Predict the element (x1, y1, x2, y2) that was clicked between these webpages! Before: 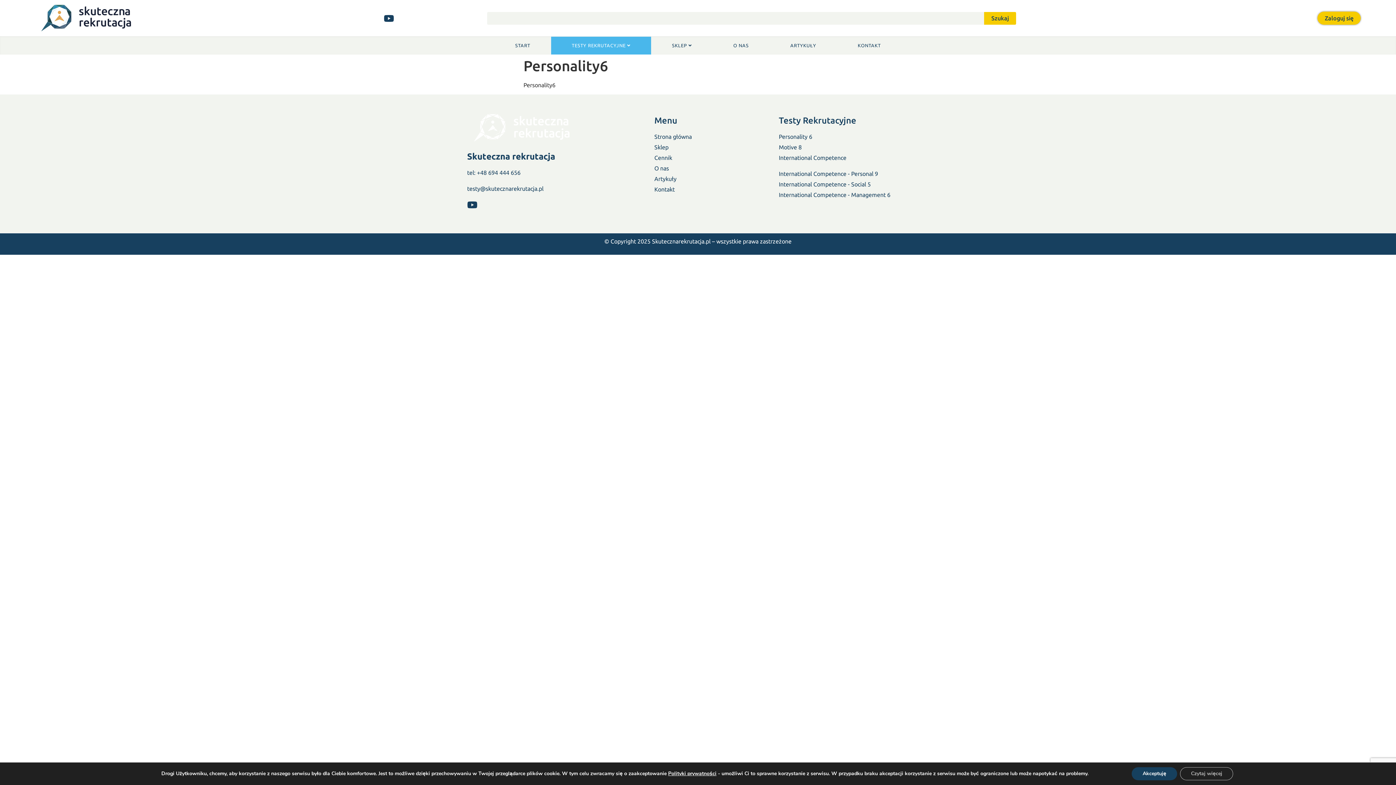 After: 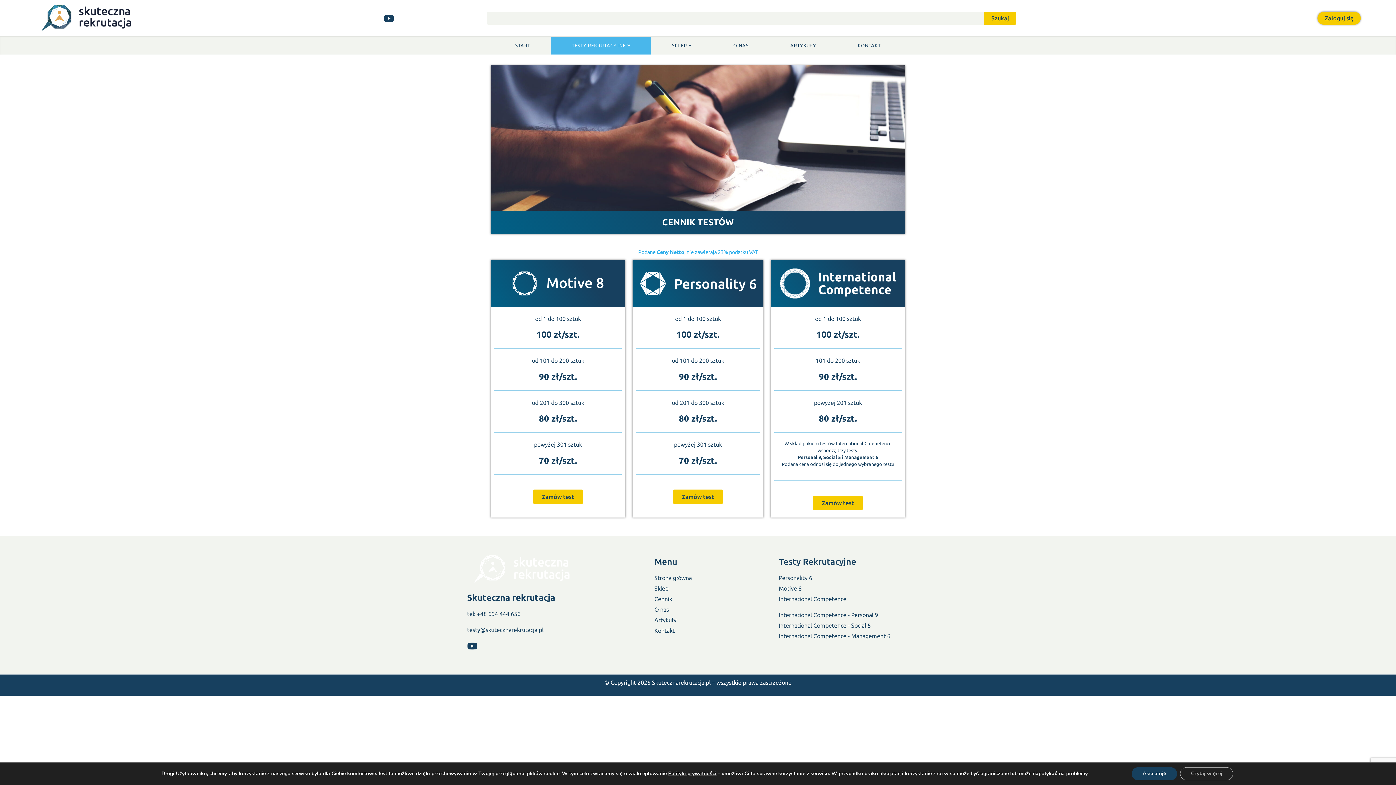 Action: bbox: (654, 153, 771, 162) label: Cennik